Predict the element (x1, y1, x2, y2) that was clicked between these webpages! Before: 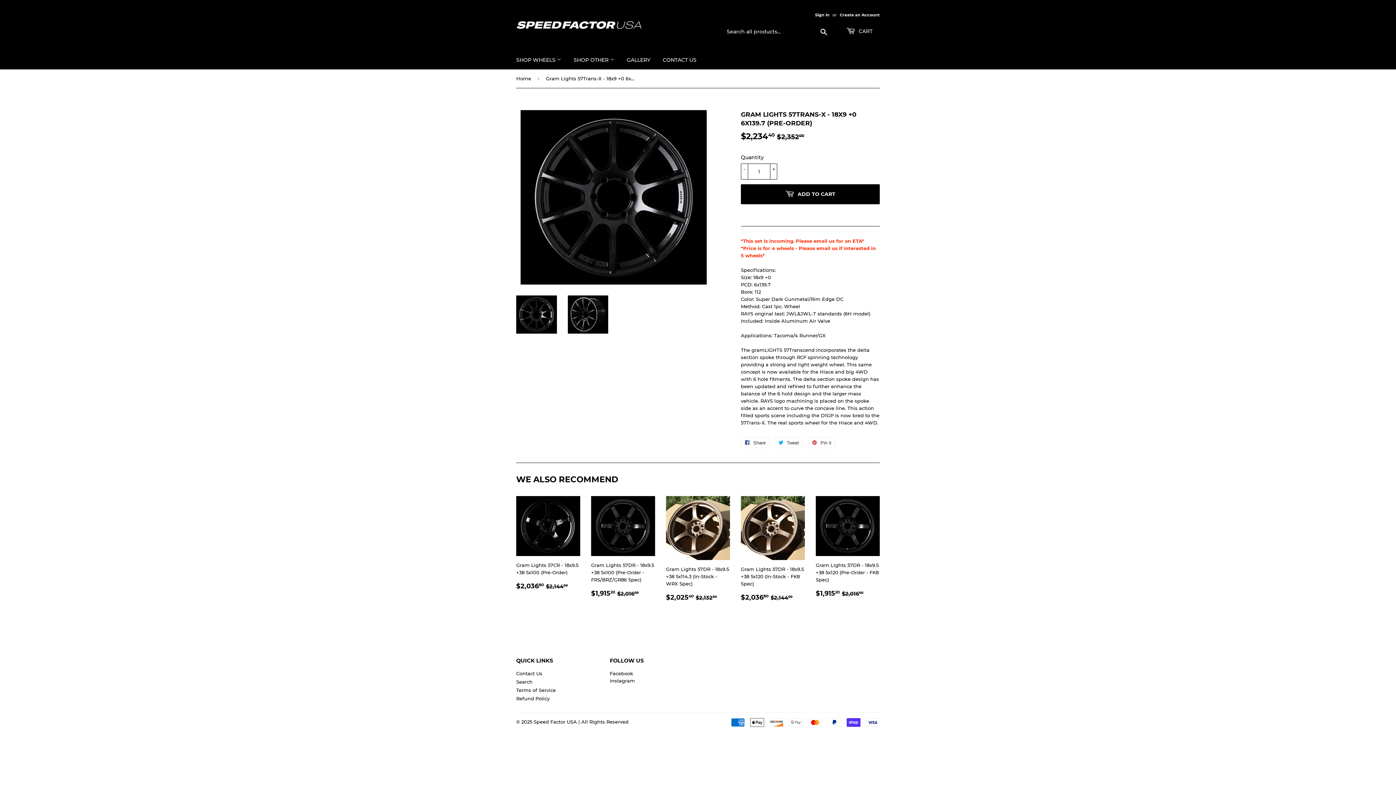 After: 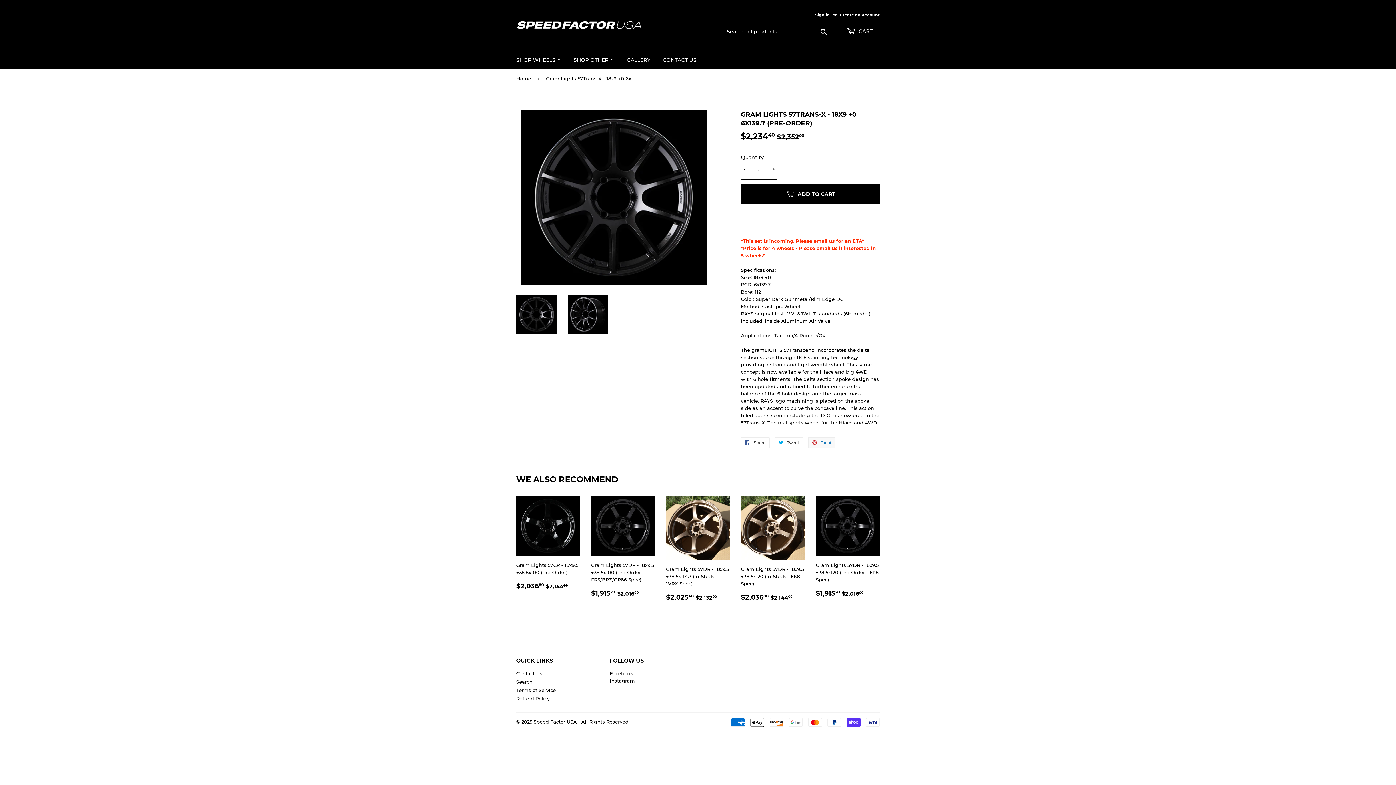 Action: bbox: (808, 437, 835, 448) label:  Pin it
Pin on Pinterest